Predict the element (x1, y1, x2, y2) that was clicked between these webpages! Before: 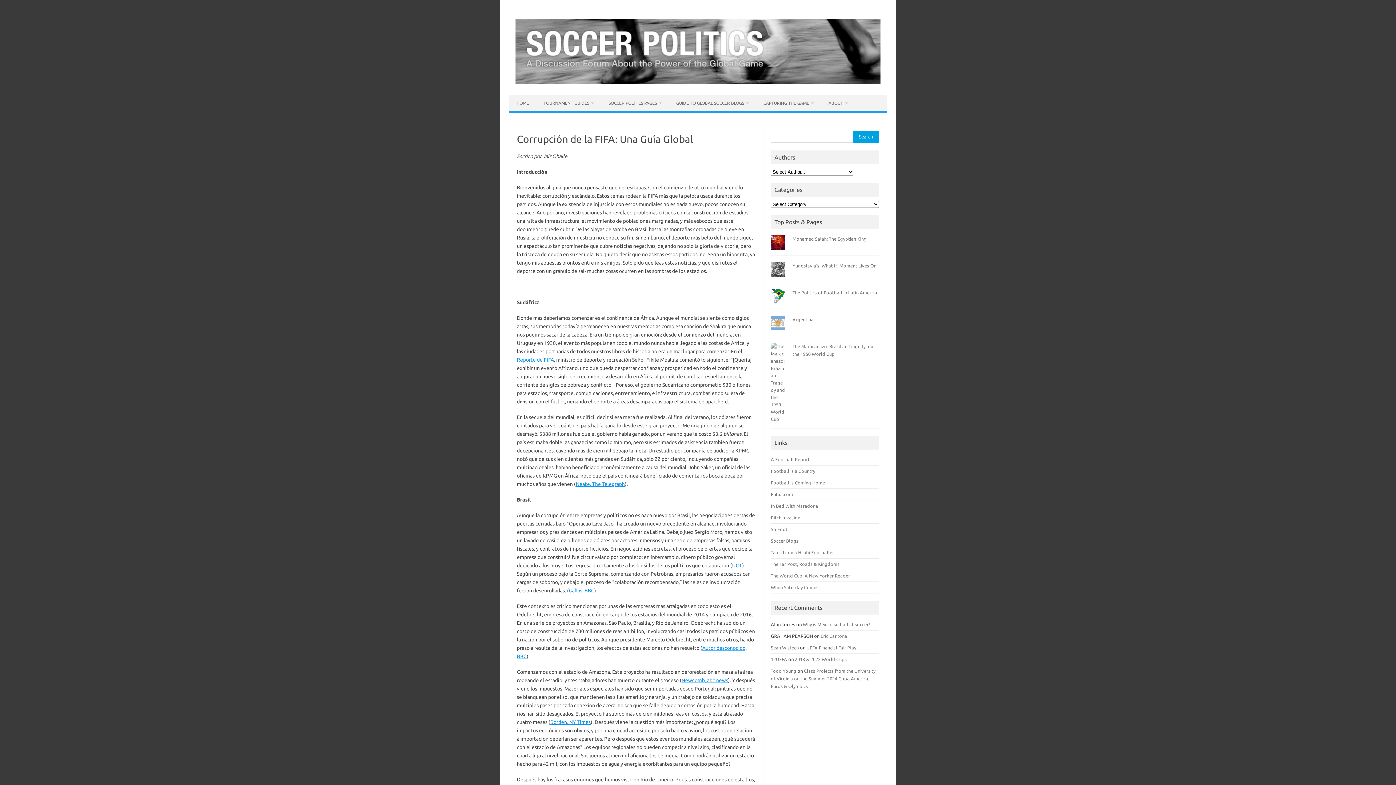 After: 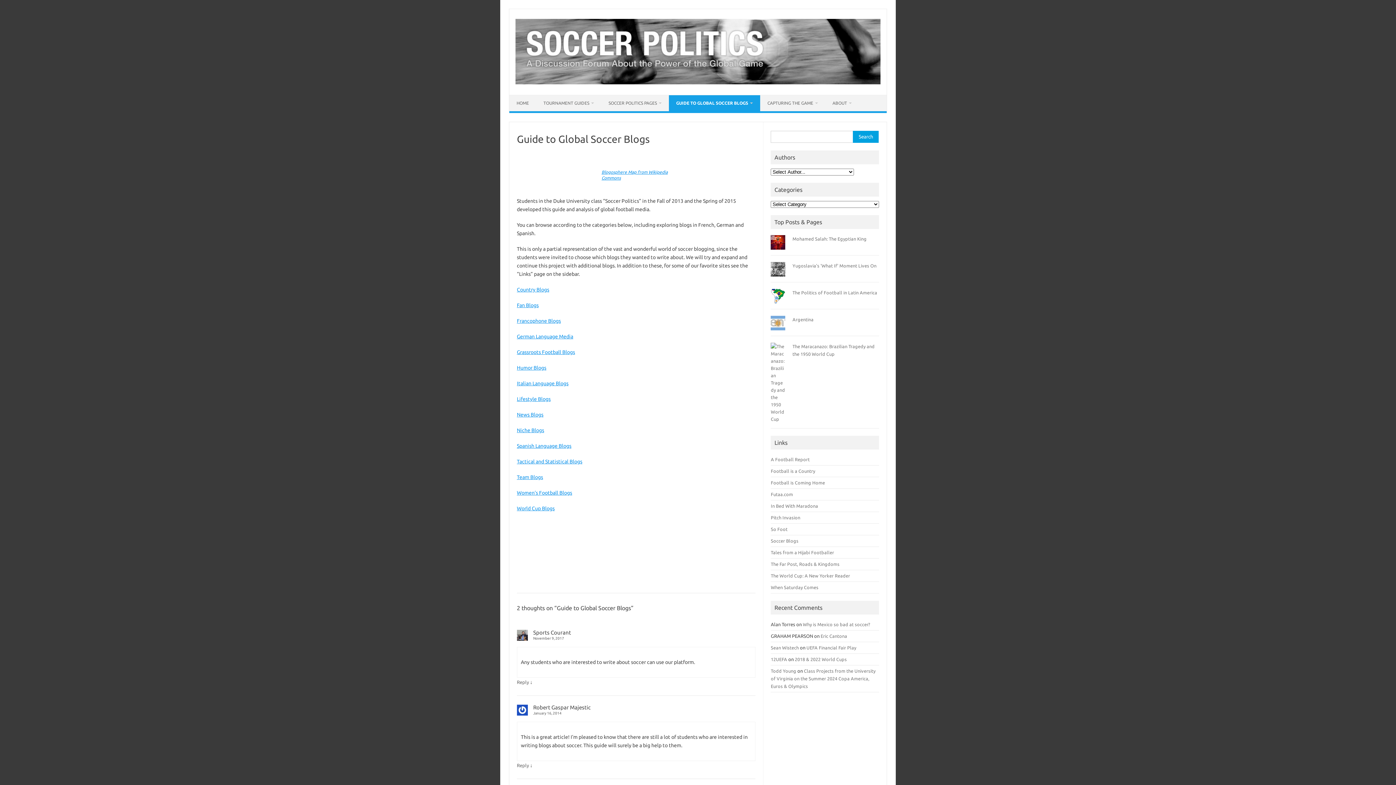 Action: label: GUIDE TO GLOBAL SOCCER BLOGS bbox: (669, 95, 756, 111)